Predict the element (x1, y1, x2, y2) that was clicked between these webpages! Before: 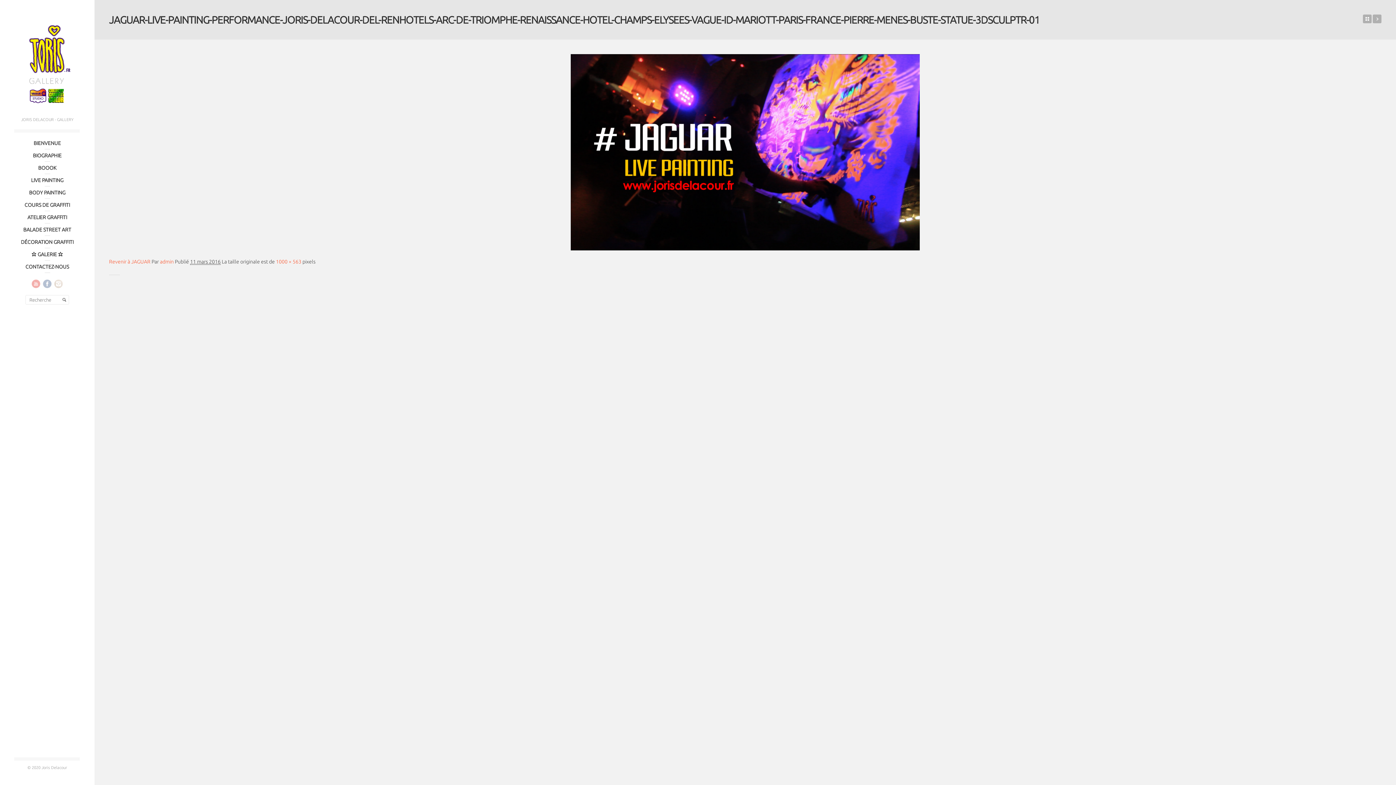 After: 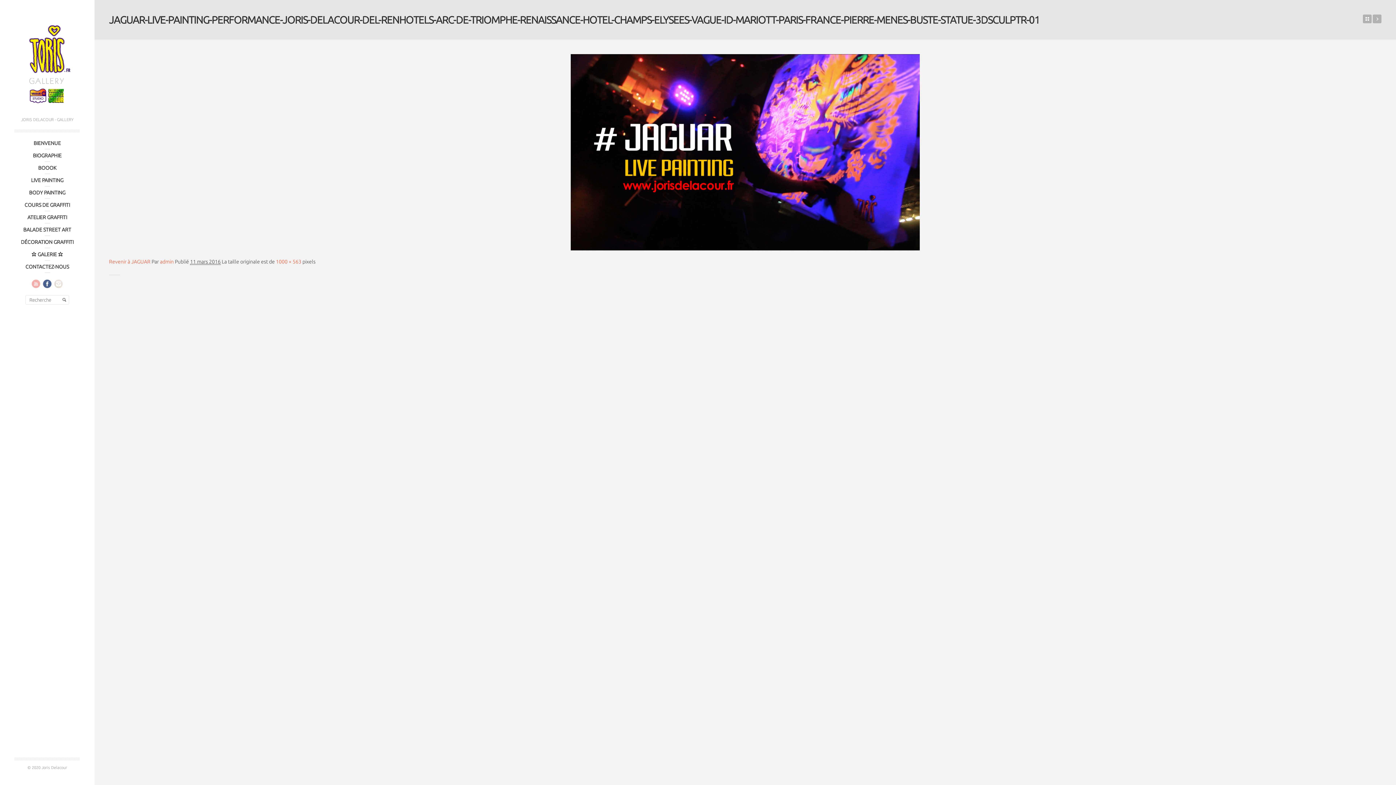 Action: bbox: (42, 279, 51, 287)